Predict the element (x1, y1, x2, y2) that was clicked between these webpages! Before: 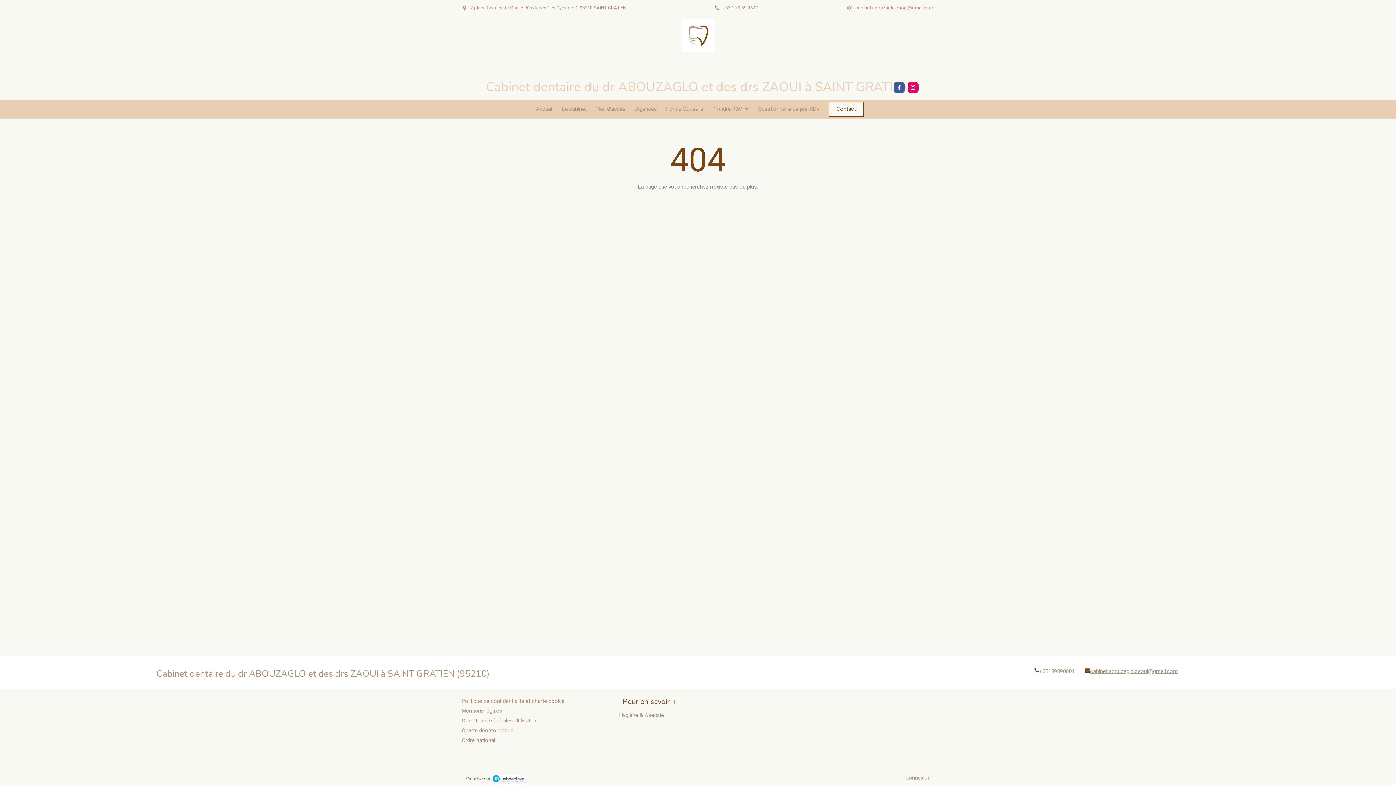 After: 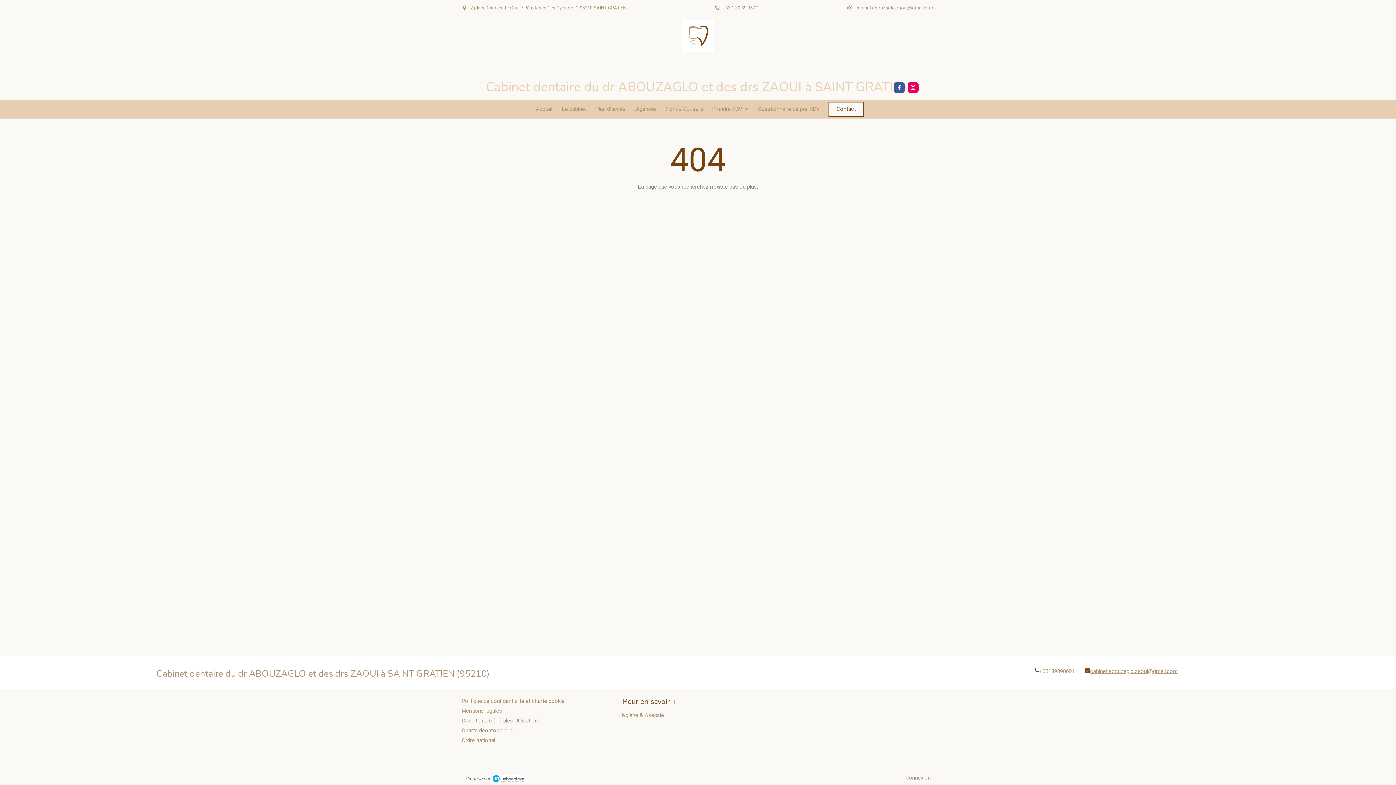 Action: bbox: (846, 0, 934, 16) label: cabinet.abouzaglo.zaoui@gmail.com